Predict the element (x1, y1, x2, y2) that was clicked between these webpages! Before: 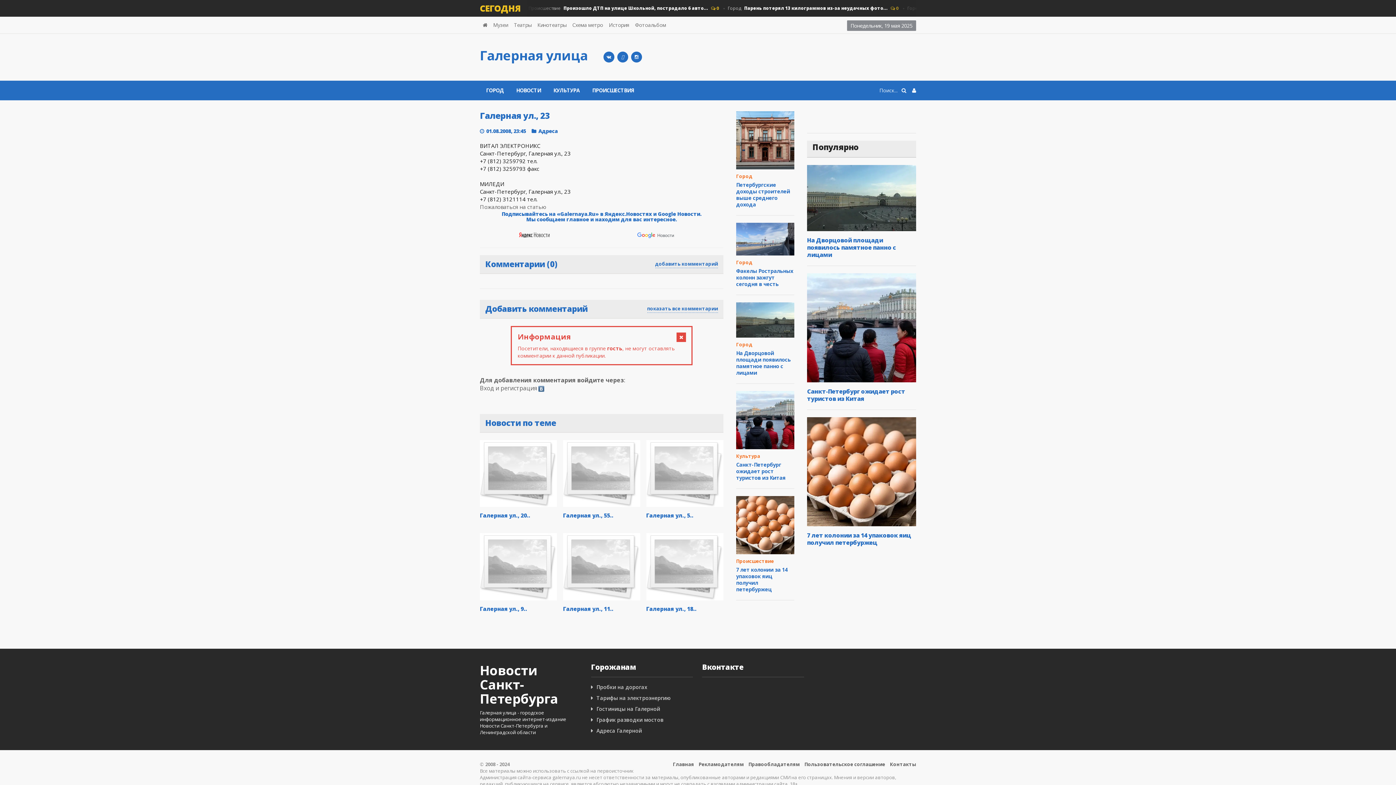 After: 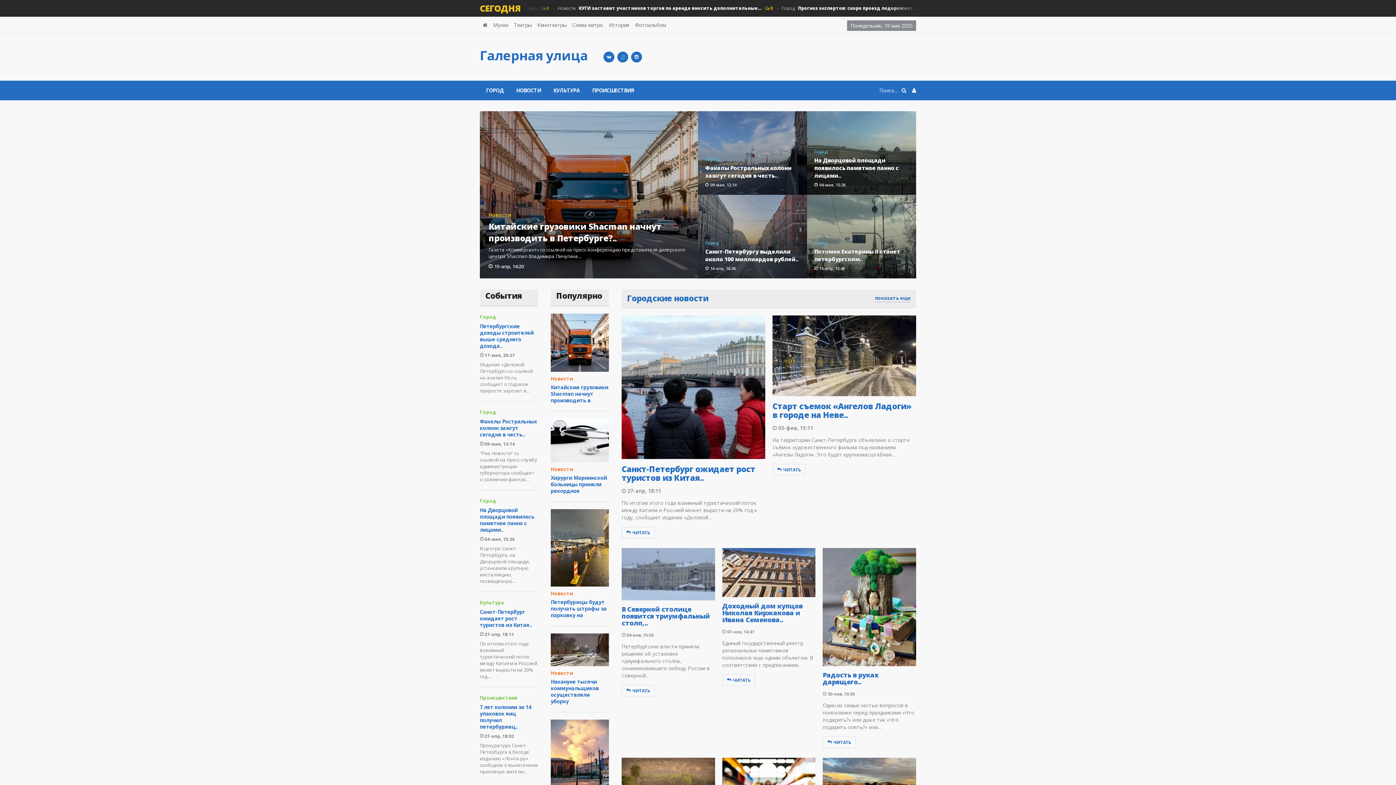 Action: bbox: (480, 16, 490, 33)